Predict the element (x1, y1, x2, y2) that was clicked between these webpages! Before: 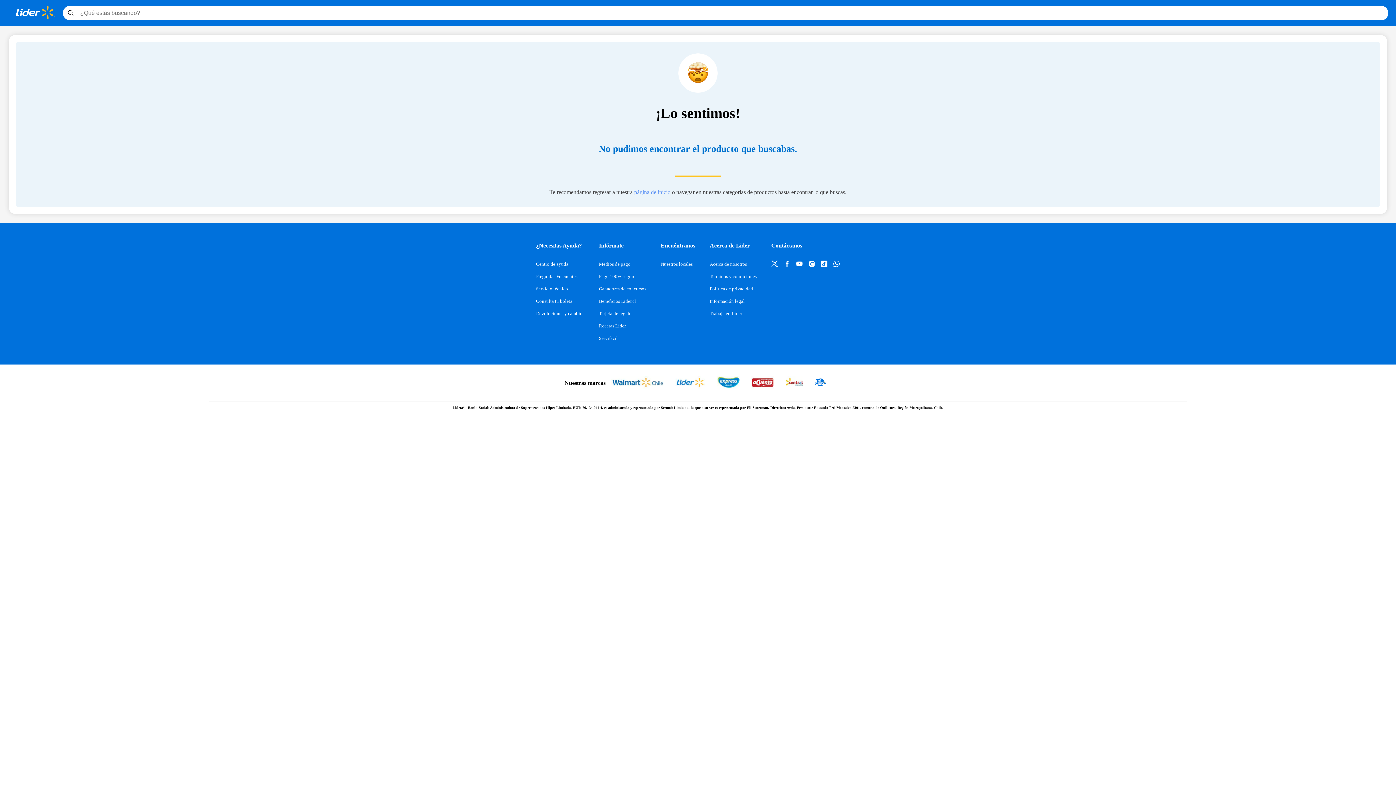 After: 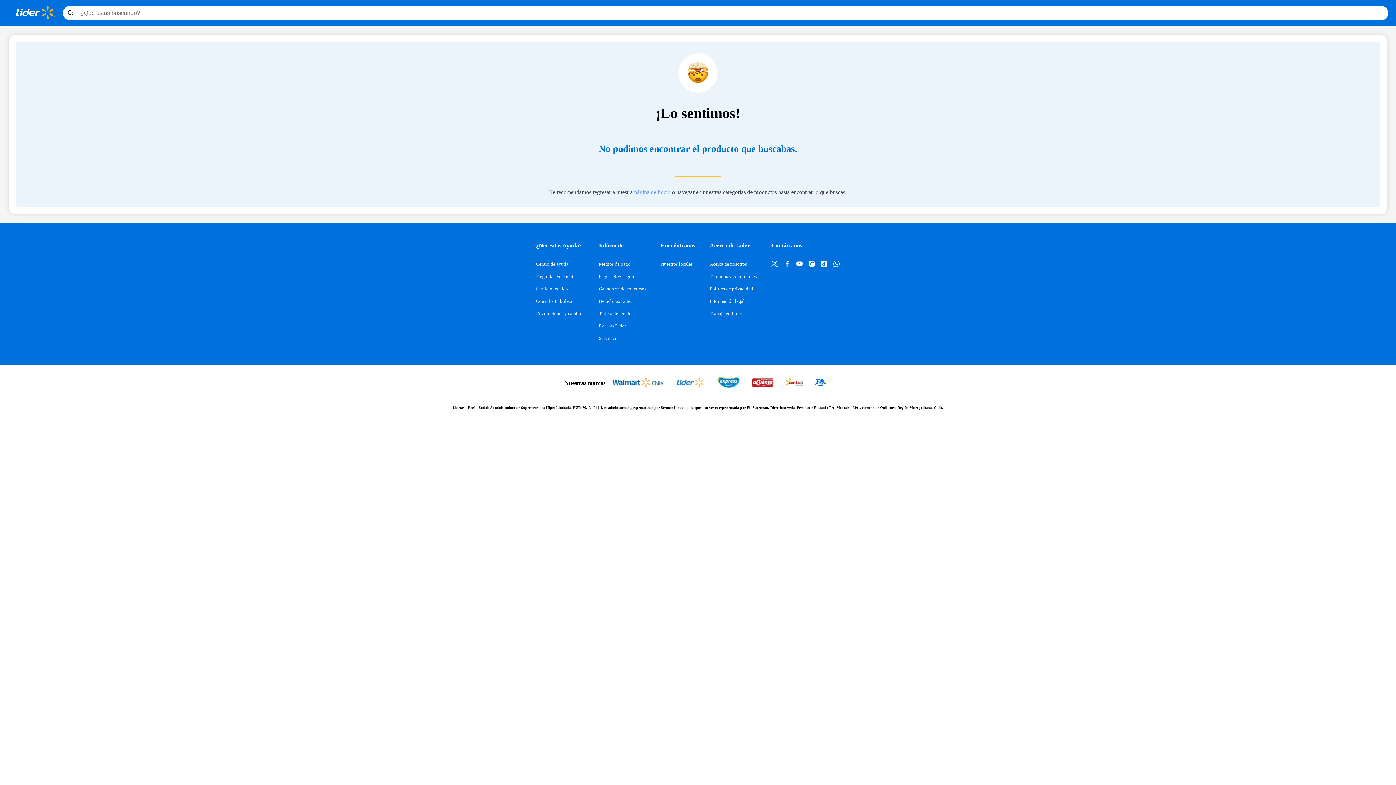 Action: bbox: (611, 376, 664, 390)